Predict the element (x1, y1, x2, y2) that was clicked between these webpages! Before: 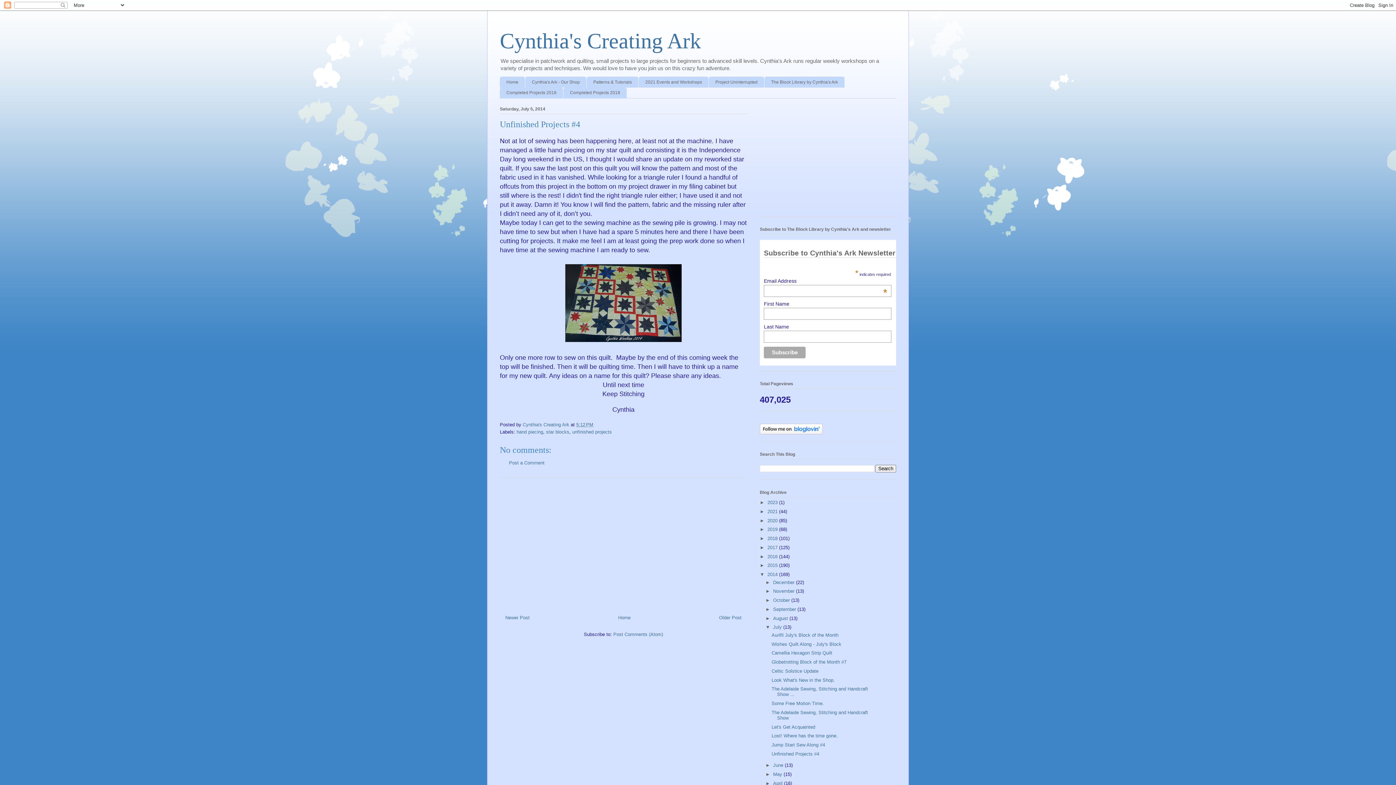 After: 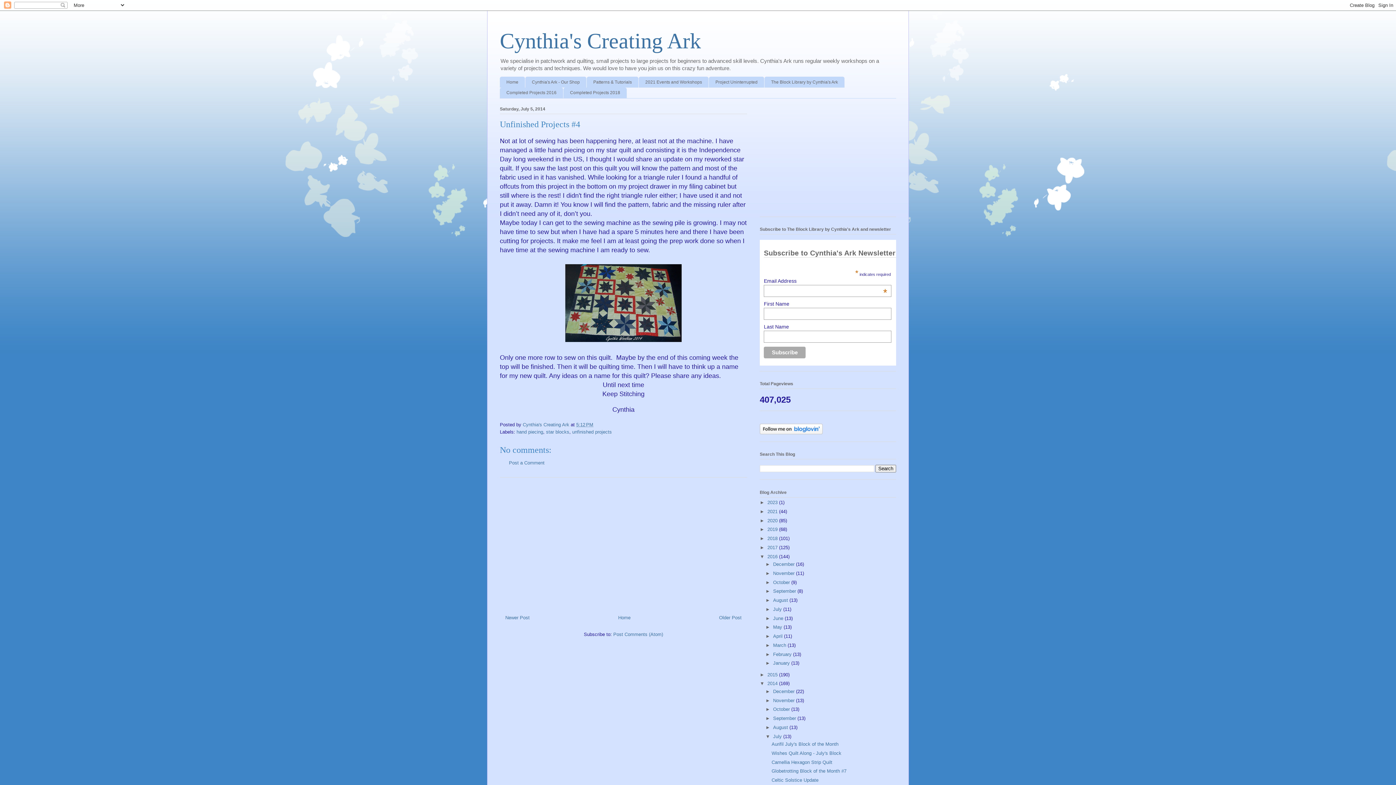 Action: label: ►   bbox: (760, 554, 767, 559)